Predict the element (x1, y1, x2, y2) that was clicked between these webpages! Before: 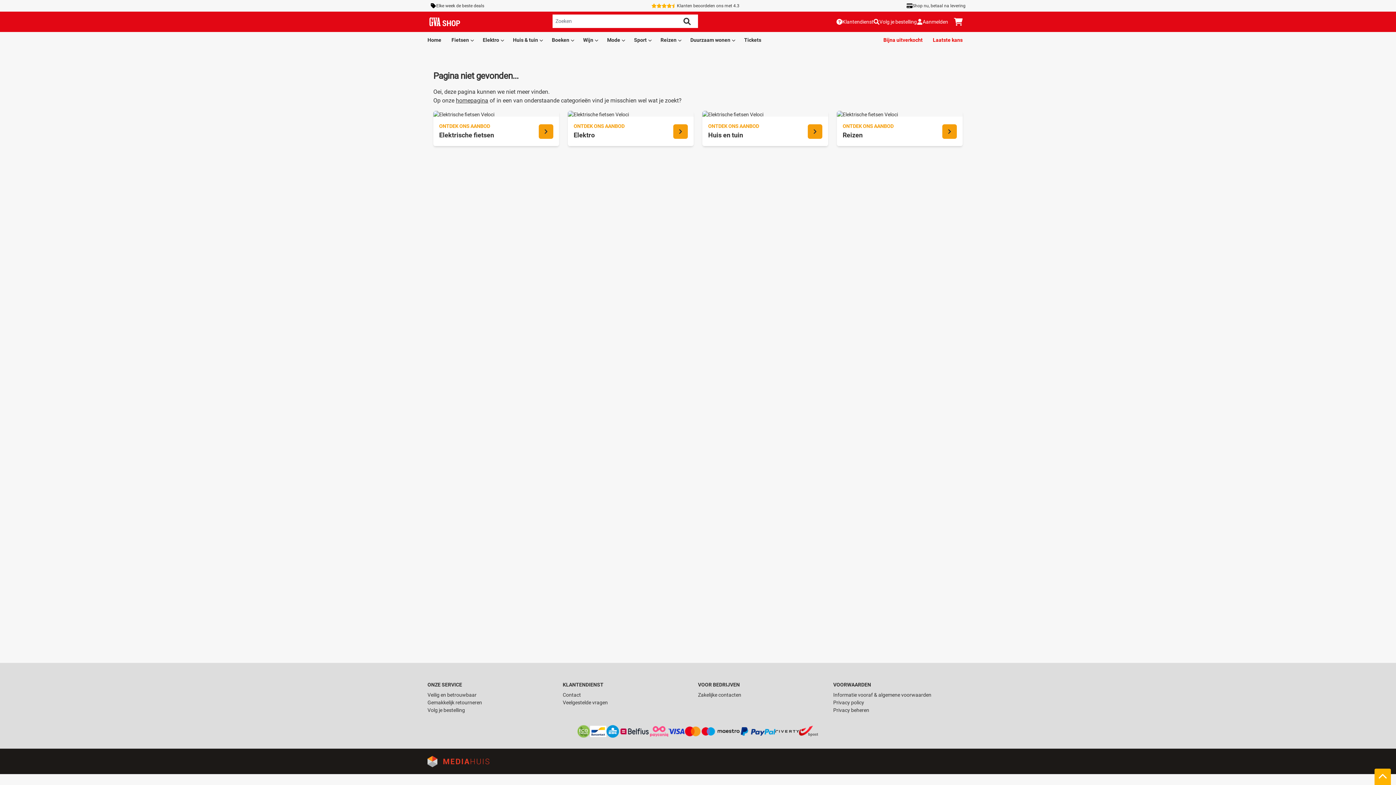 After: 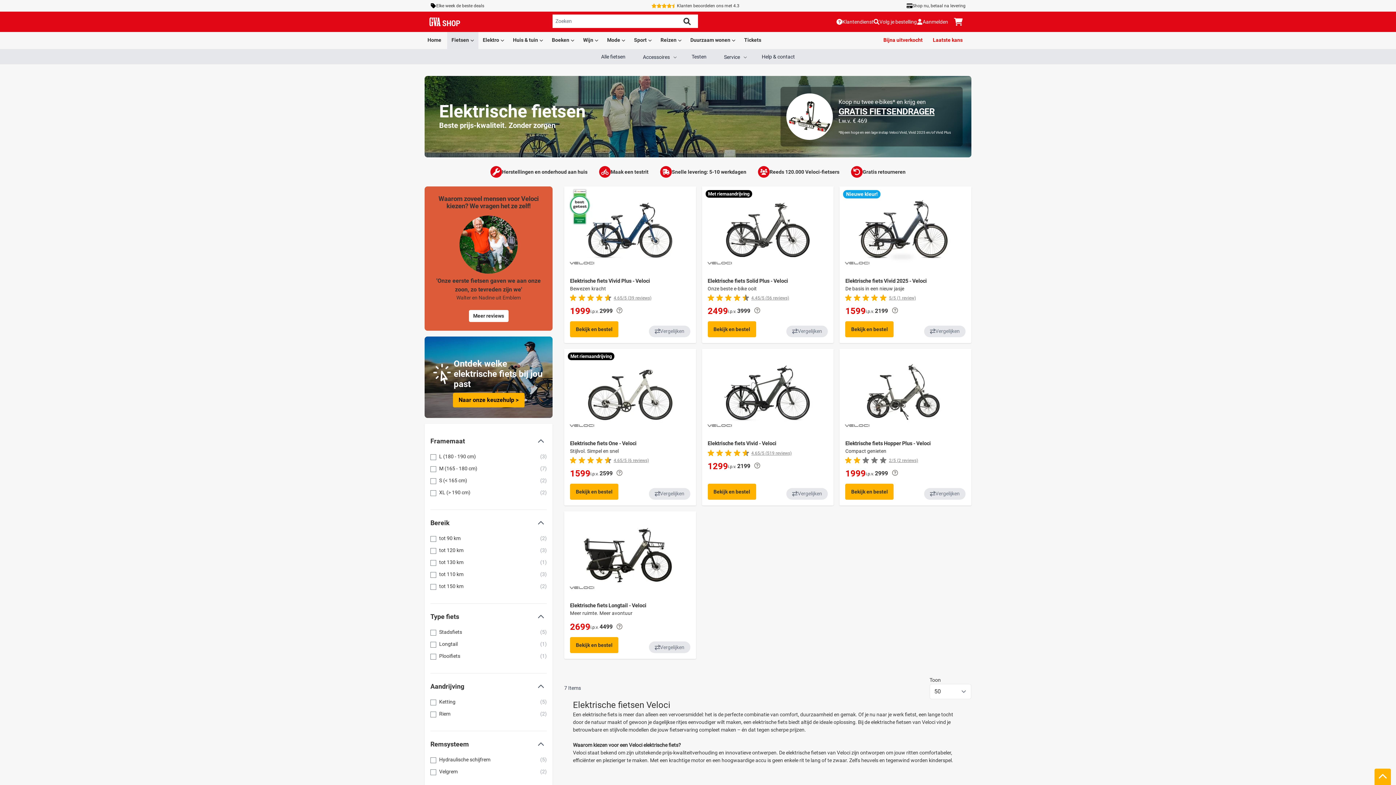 Action: bbox: (433, 110, 559, 146) label: ONTDEK ONS AANBOD
Elektrische fietsen